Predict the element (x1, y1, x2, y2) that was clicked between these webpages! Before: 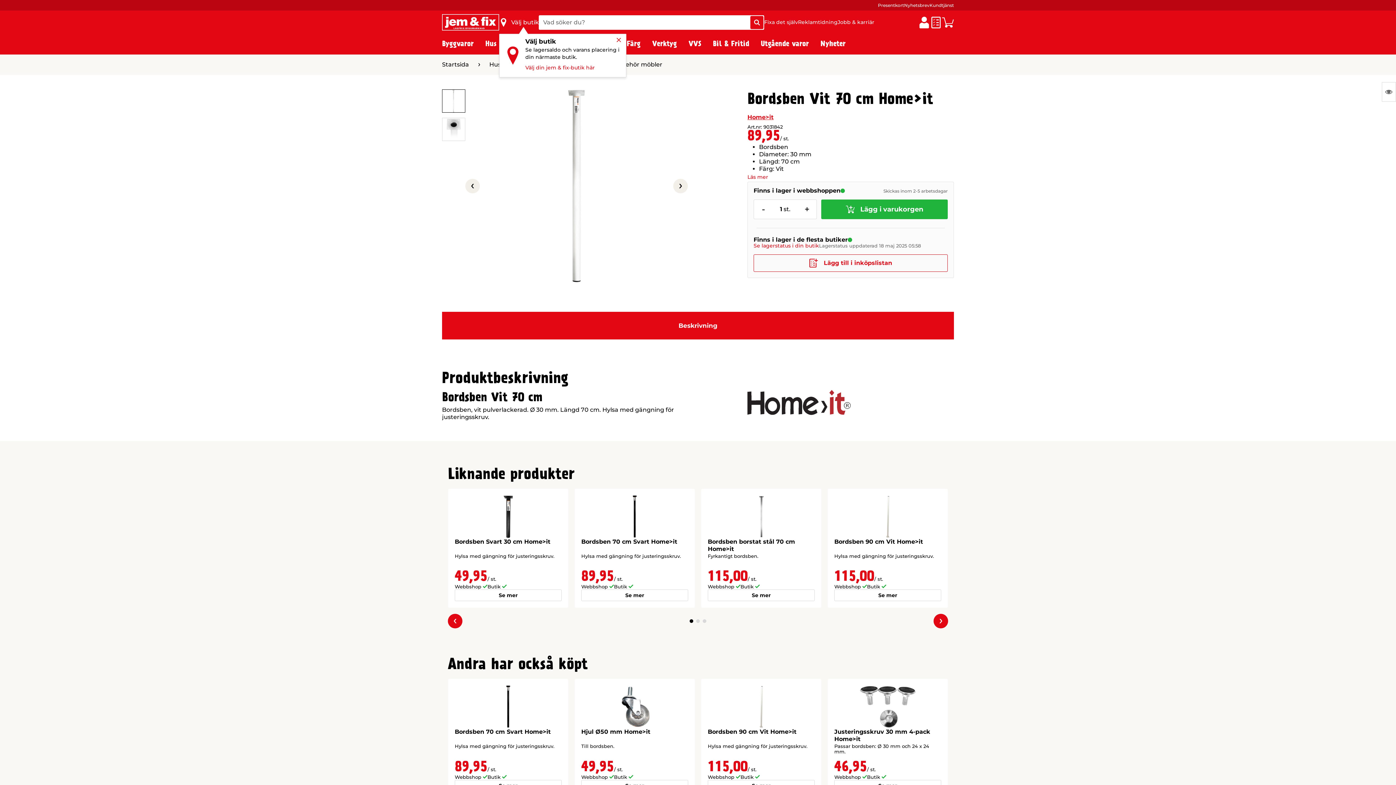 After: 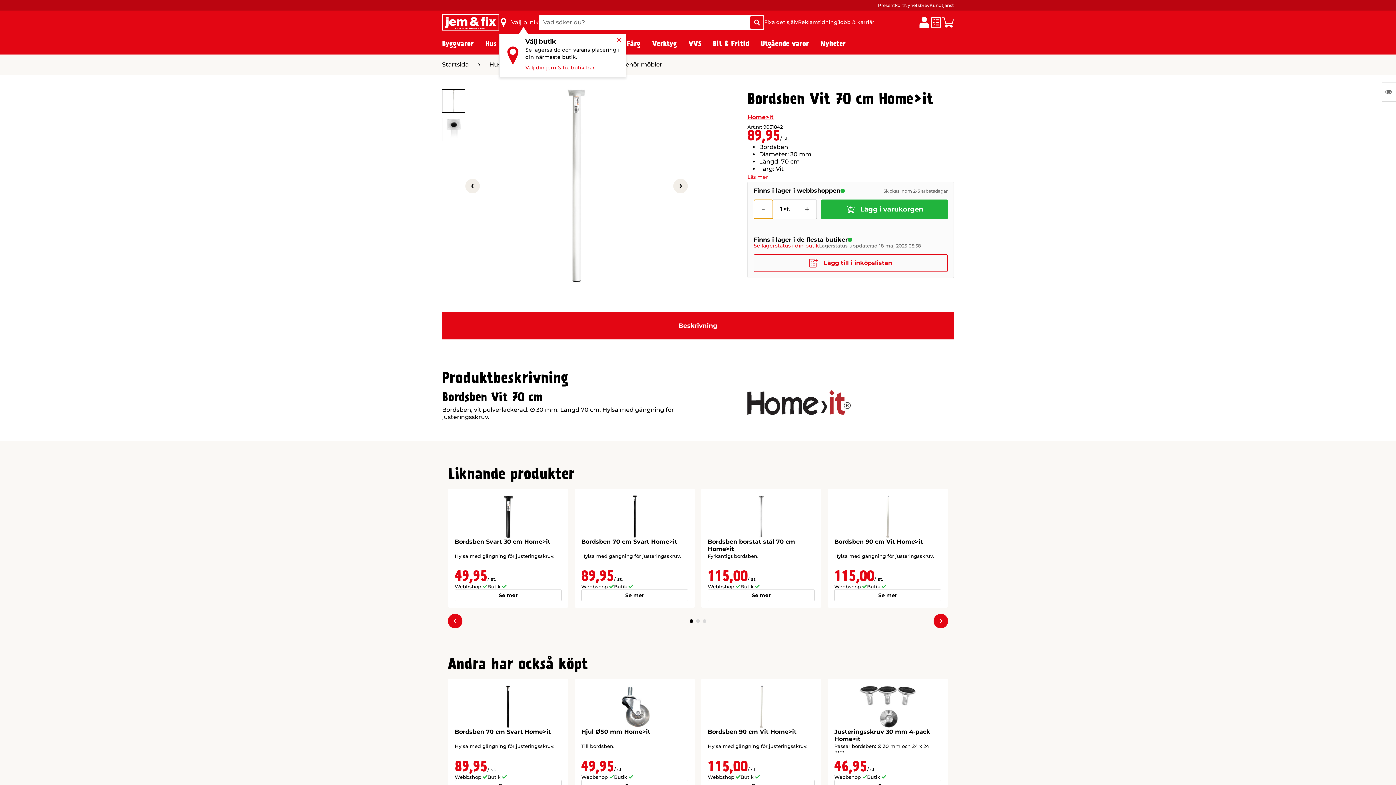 Action: bbox: (754, 200, 773, 218) label: -